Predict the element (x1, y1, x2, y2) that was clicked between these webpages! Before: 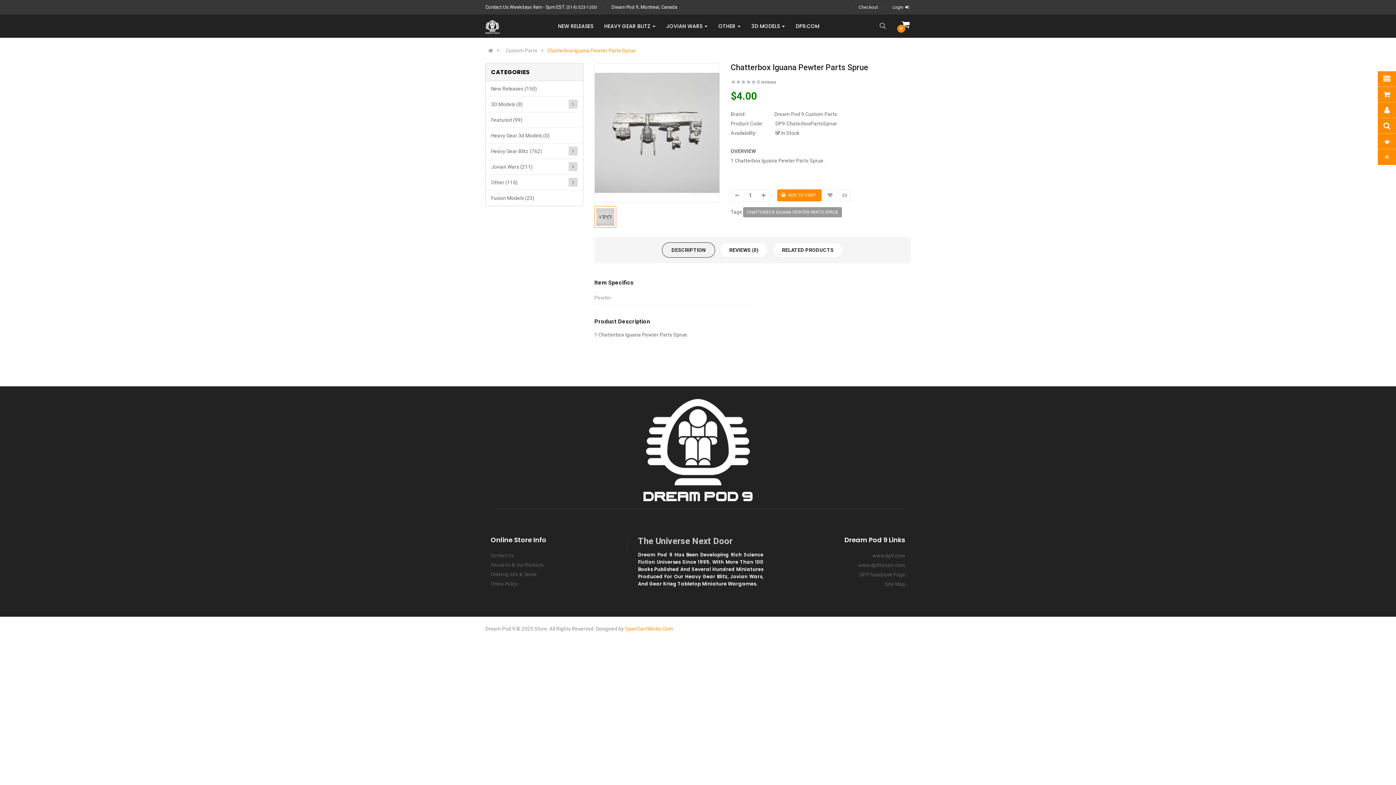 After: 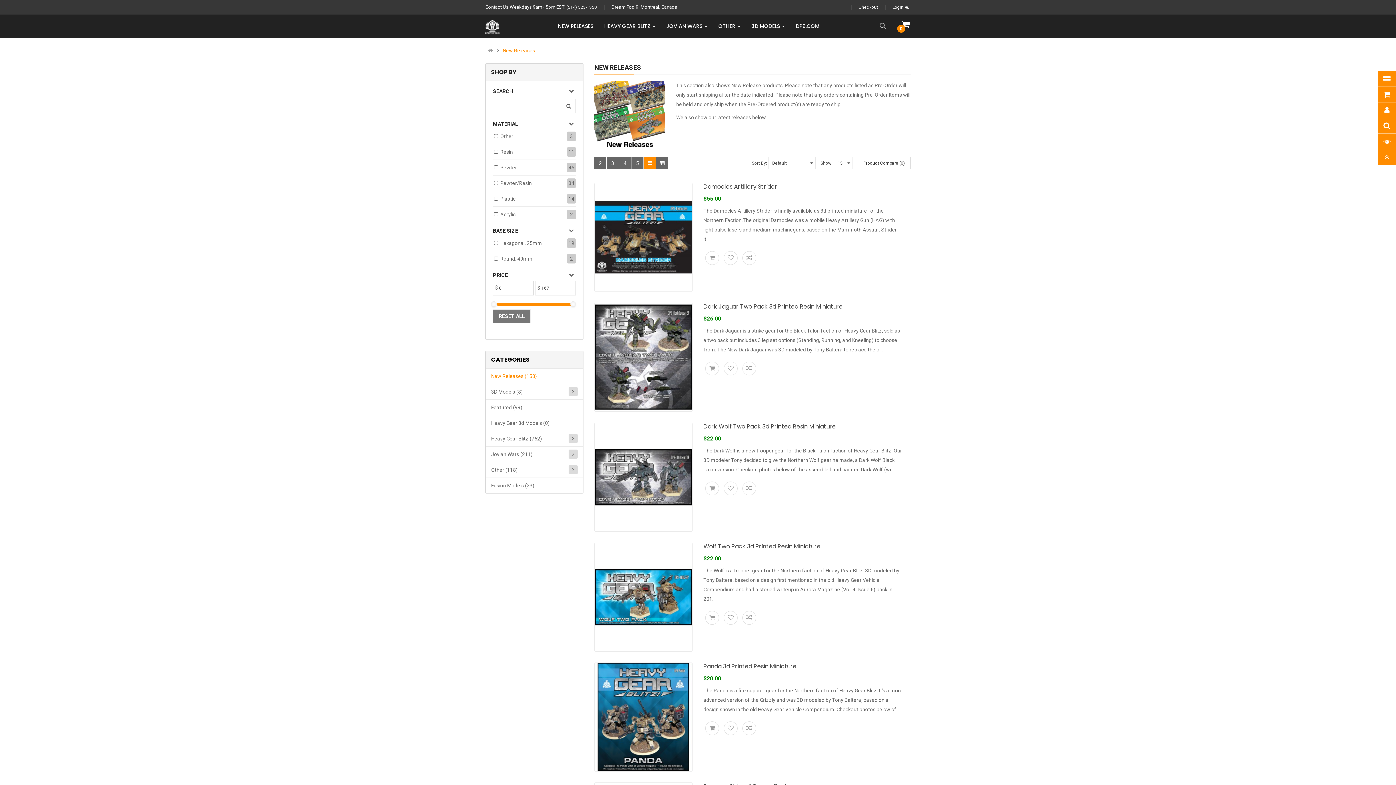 Action: label: NEW RELEASES bbox: (558, 18, 593, 34)